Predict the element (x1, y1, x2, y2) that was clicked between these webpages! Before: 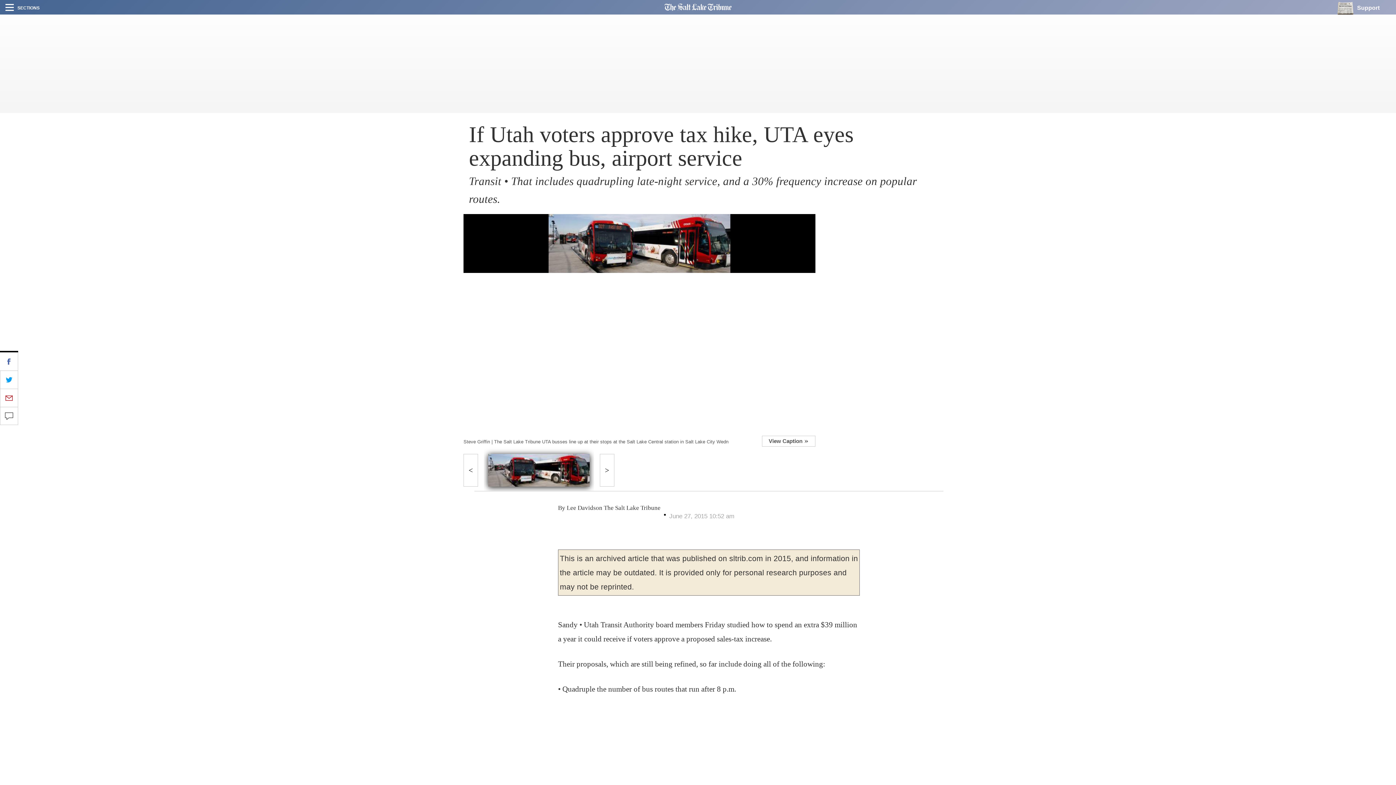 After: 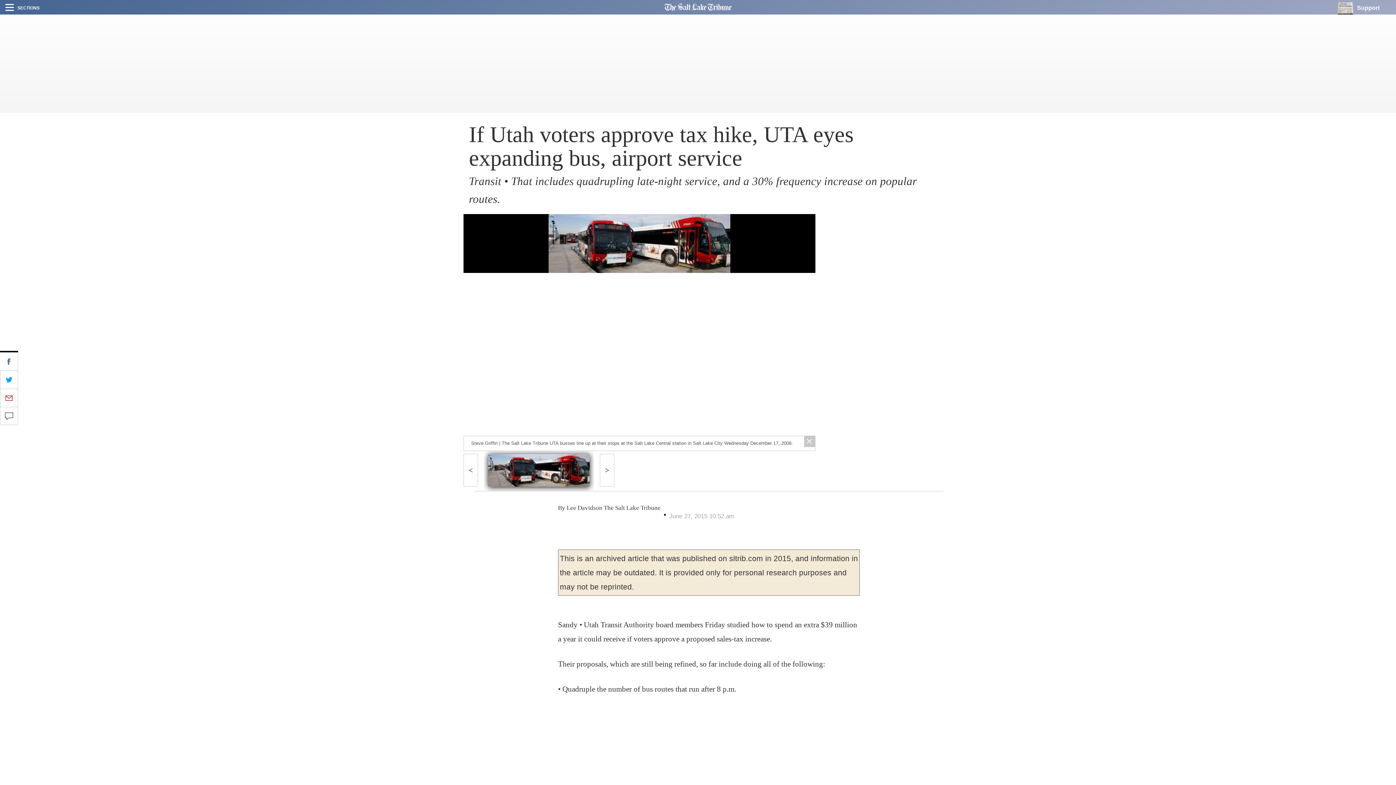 Action: bbox: (762, 435, 815, 446) label: View Caption